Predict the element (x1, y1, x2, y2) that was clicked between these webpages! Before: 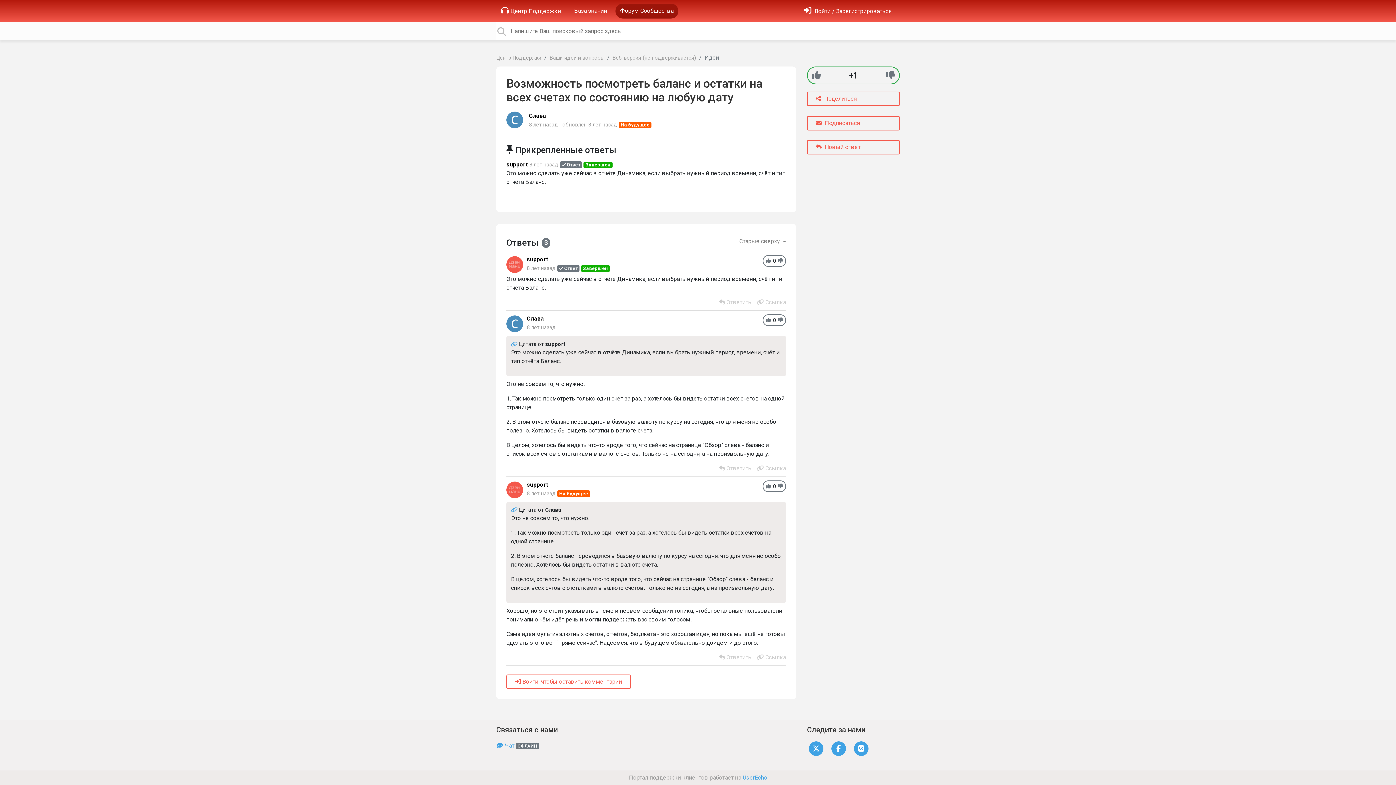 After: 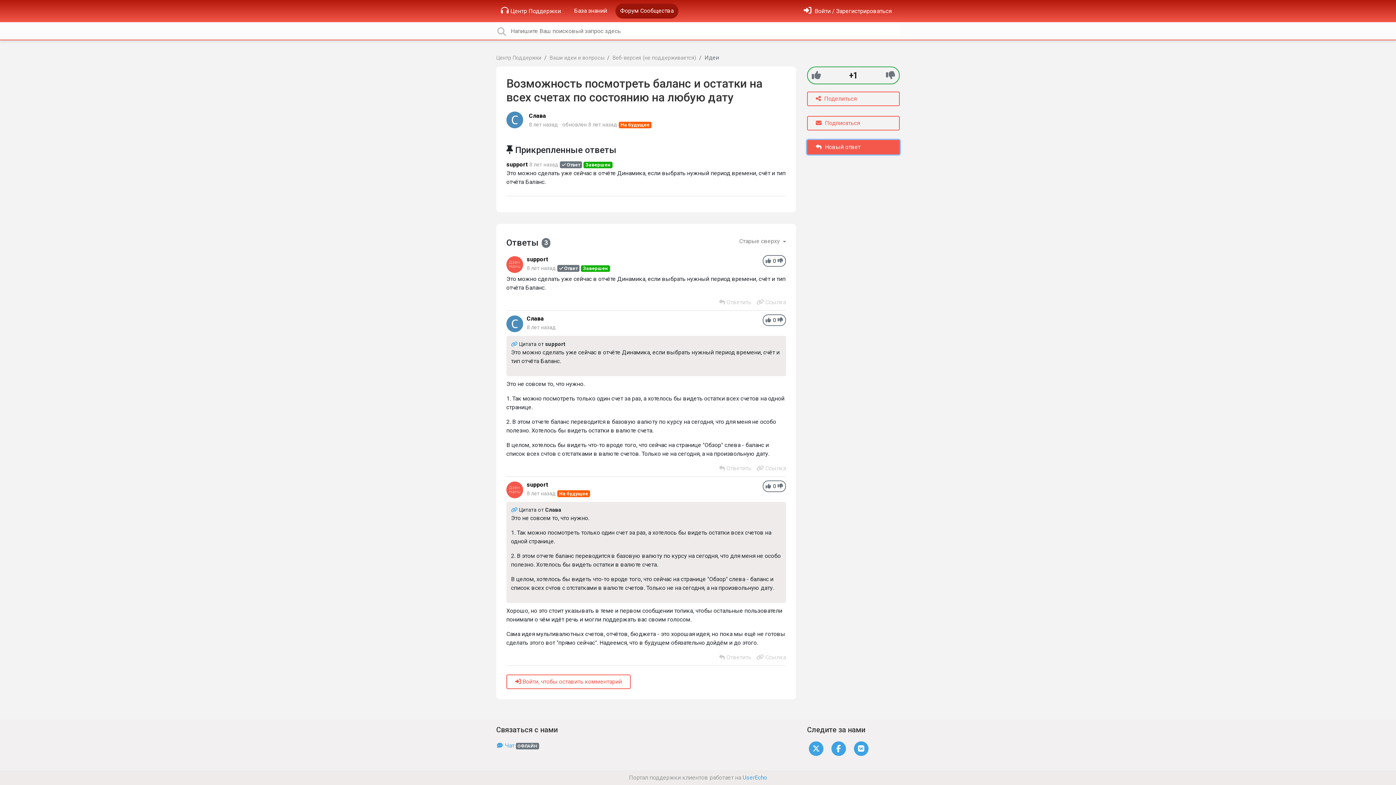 Action: bbox: (807, 140, 900, 154) label:  Новый ответ